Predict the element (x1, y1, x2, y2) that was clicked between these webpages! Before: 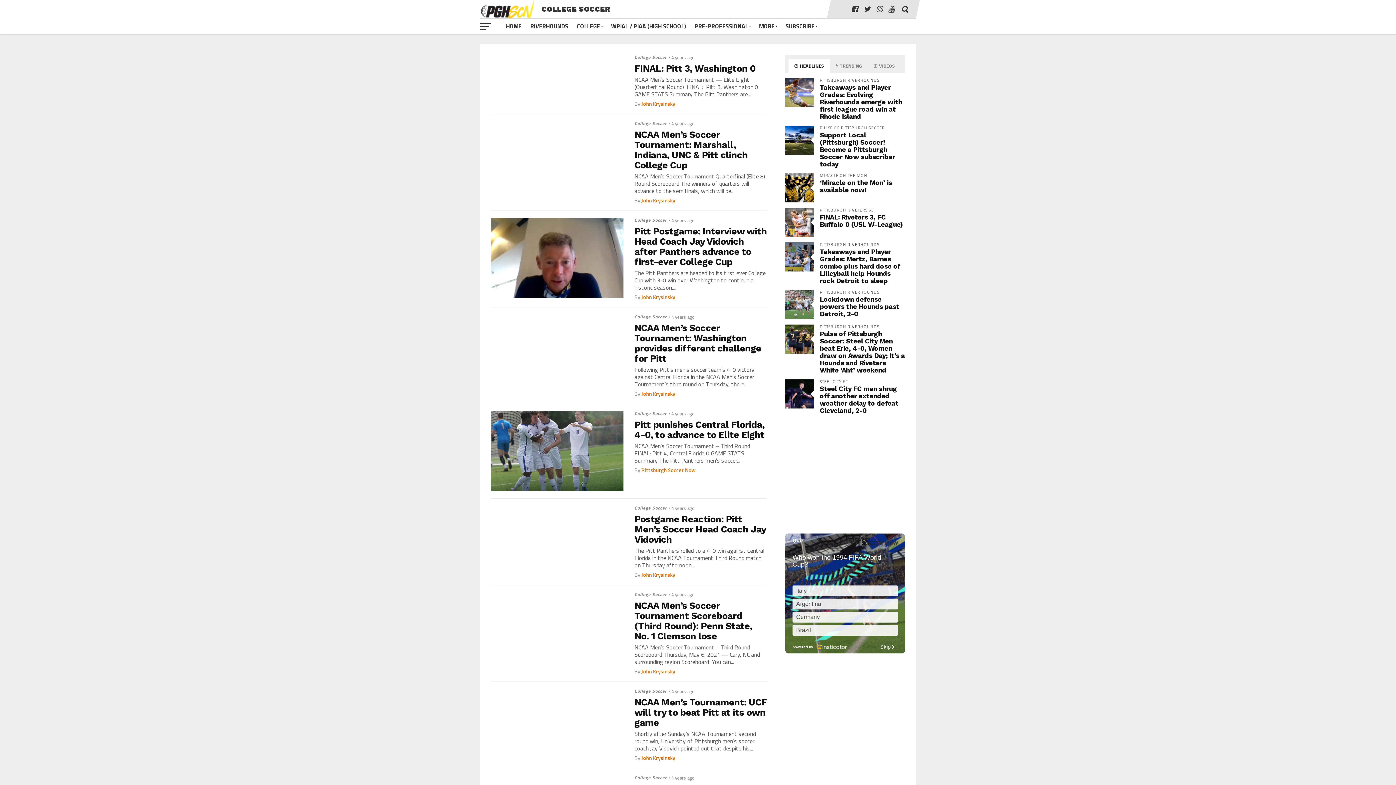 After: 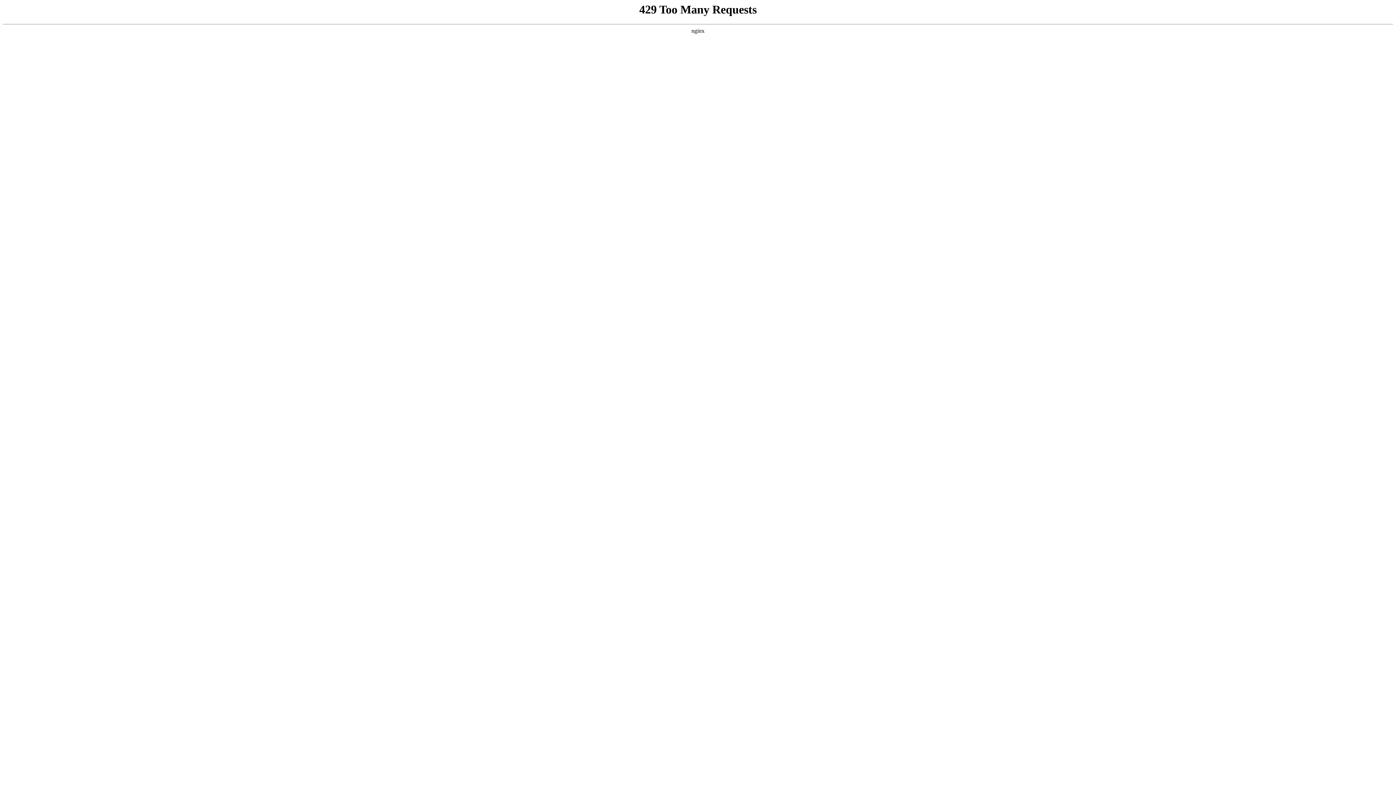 Action: label: Steel City FC men shrug off another extended weather delay to defeat Cleveland, 2-0 bbox: (820, 385, 898, 414)